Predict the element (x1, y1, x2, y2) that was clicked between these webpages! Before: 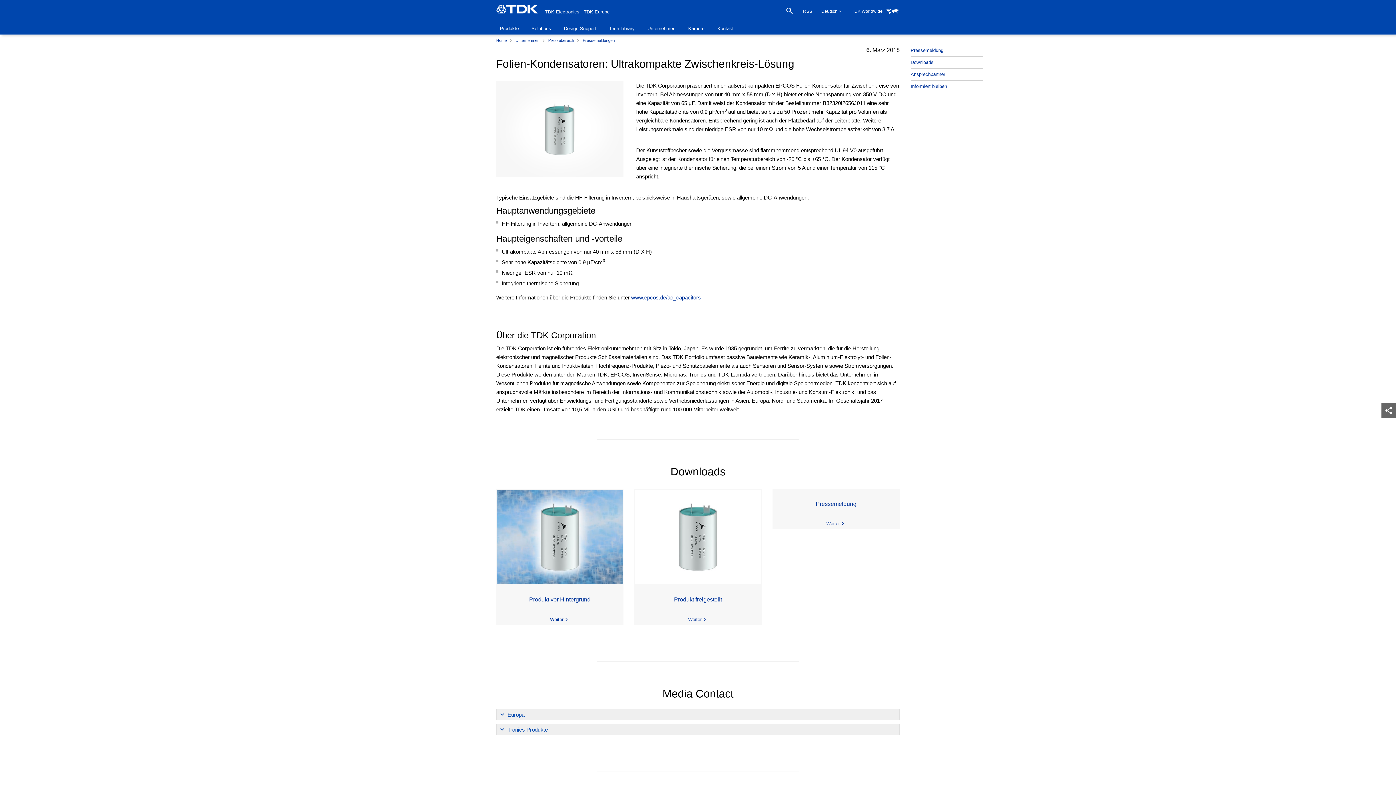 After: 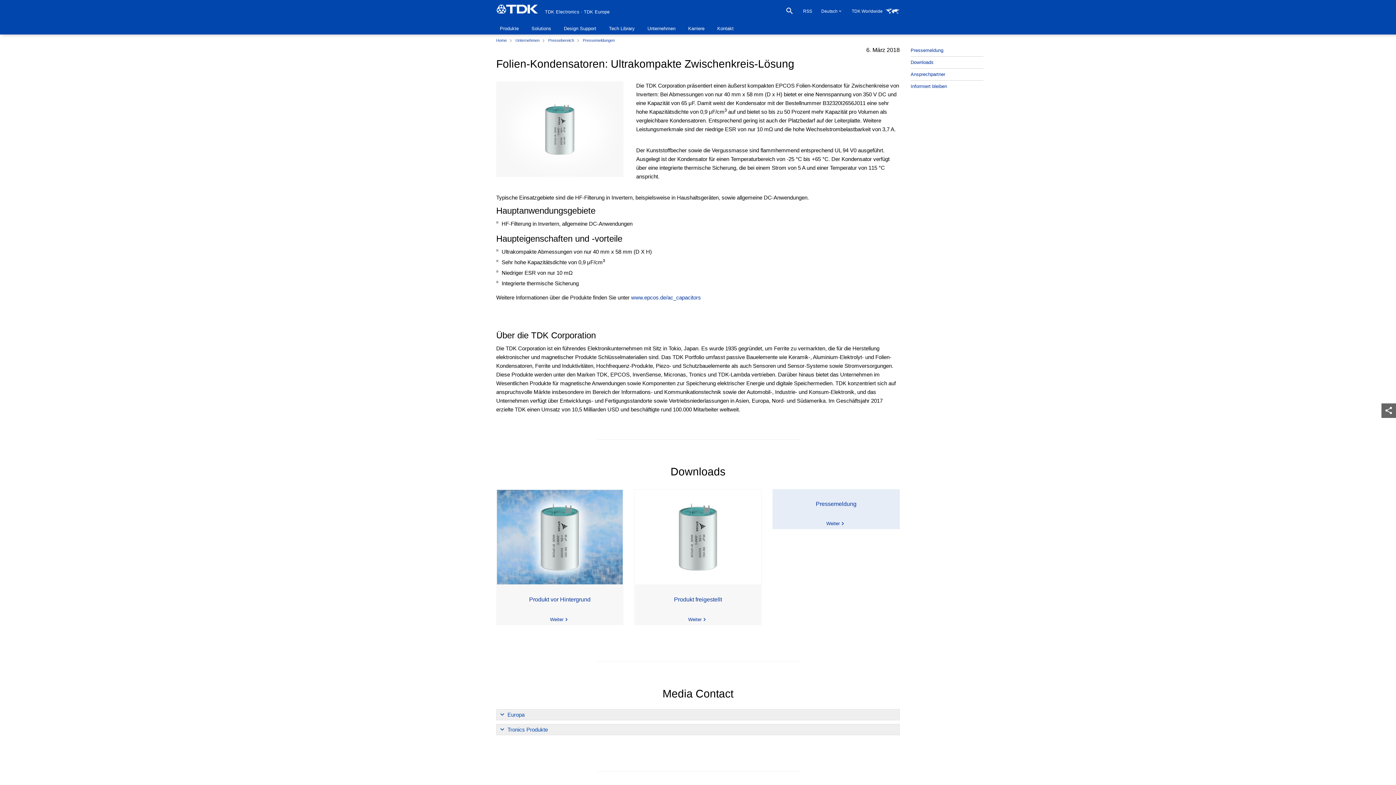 Action: label: Pressemeldung
Weiter  bbox: (772, 489, 900, 529)